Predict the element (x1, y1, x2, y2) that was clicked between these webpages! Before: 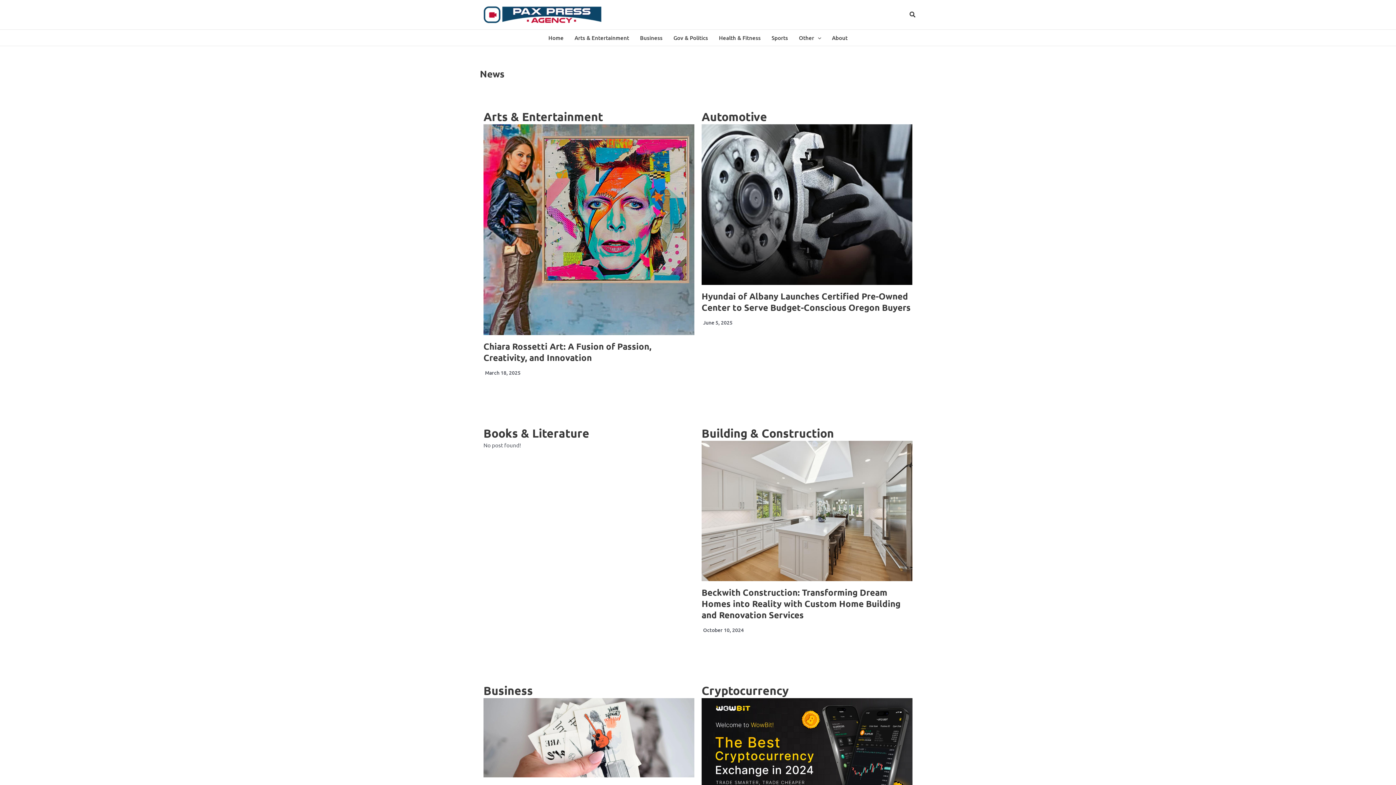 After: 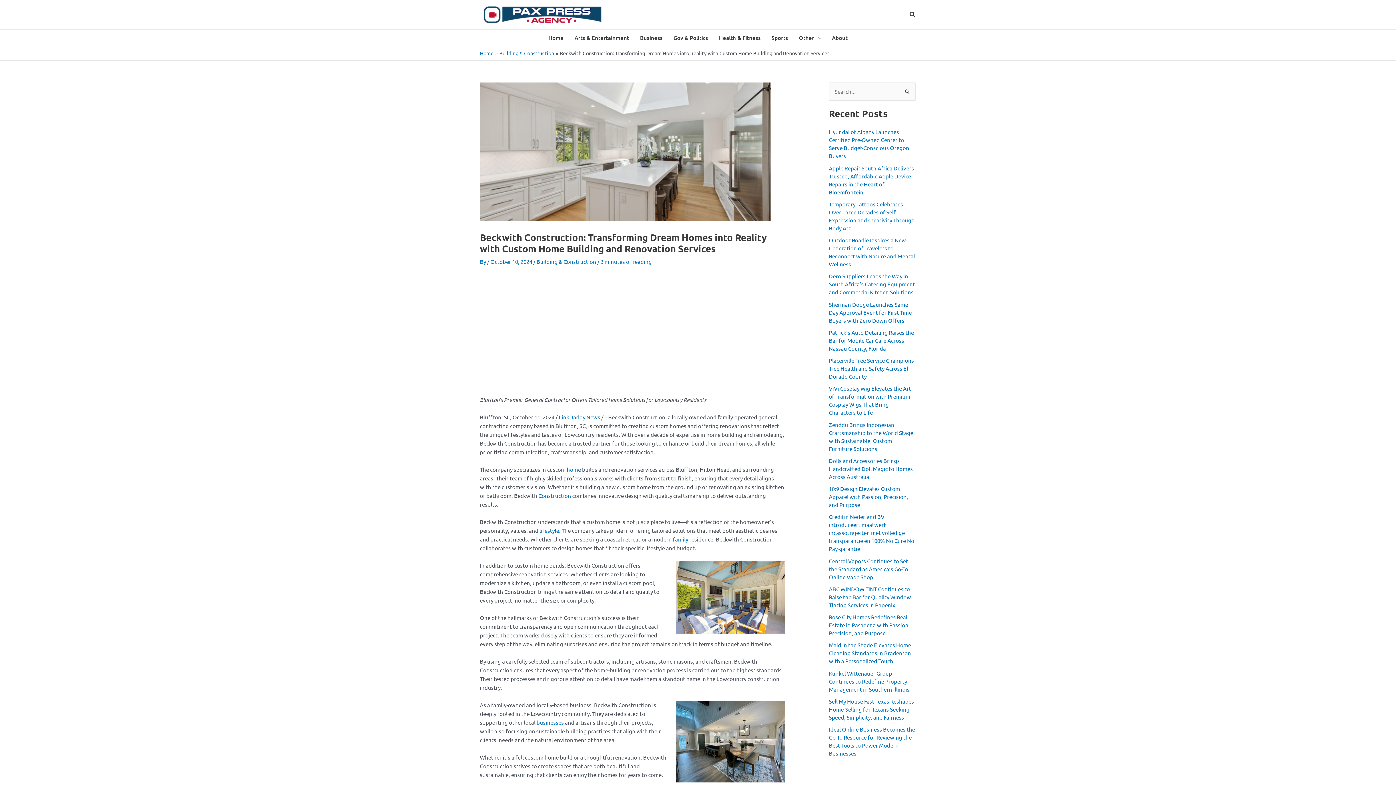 Action: bbox: (701, 587, 900, 620) label: Beckwith Construction: Transforming Dream Homes into Reality with Custom Home Building and Renovation Services